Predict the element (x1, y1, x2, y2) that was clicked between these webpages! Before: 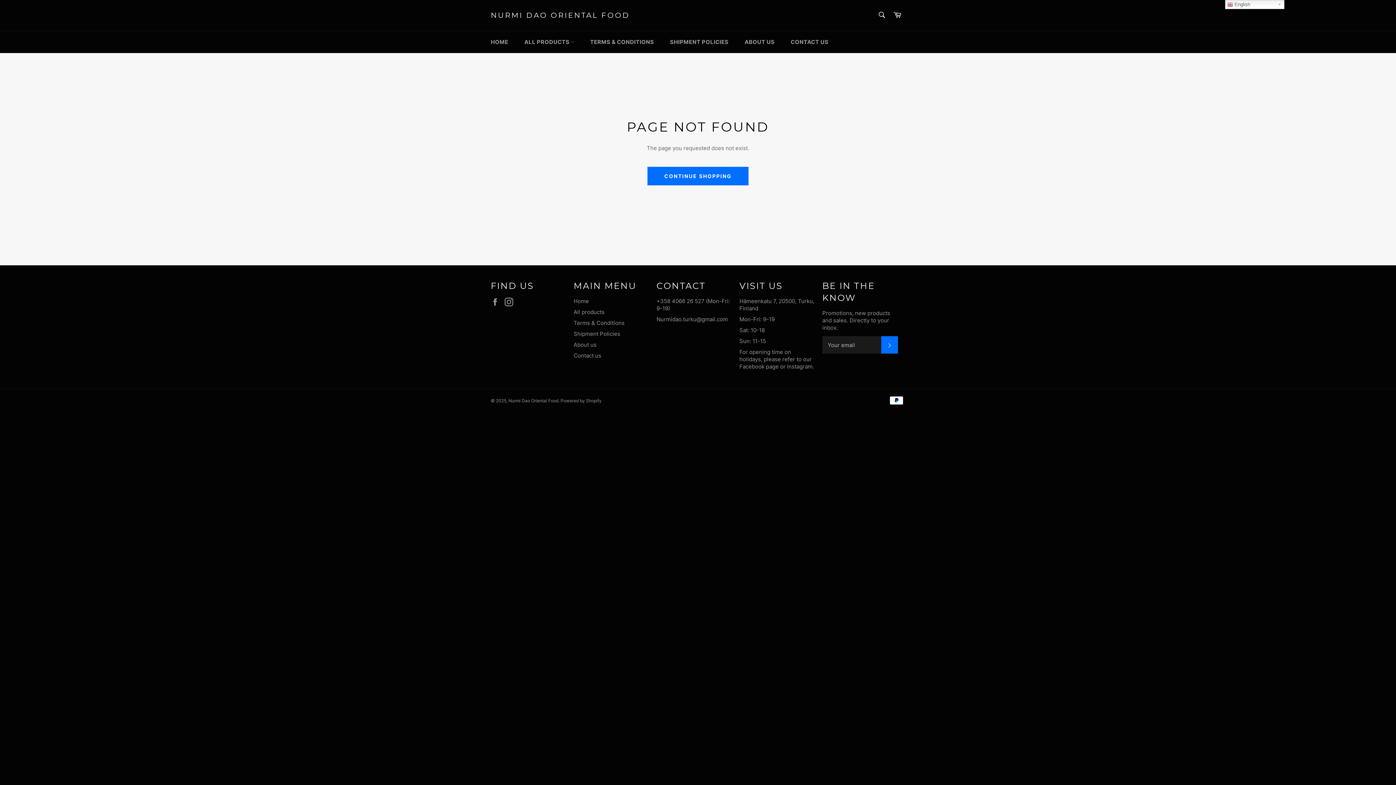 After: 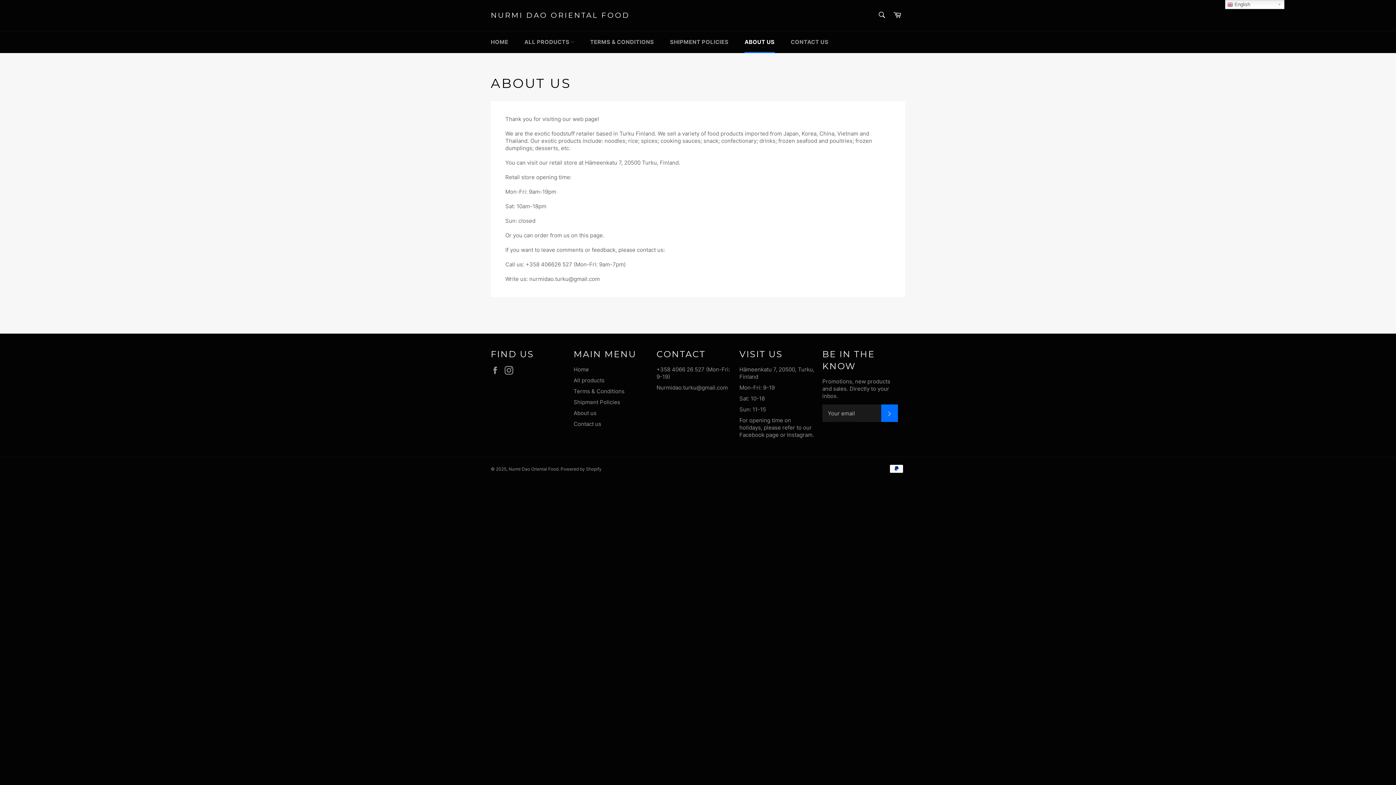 Action: label: ABOUT US bbox: (737, 31, 782, 53)